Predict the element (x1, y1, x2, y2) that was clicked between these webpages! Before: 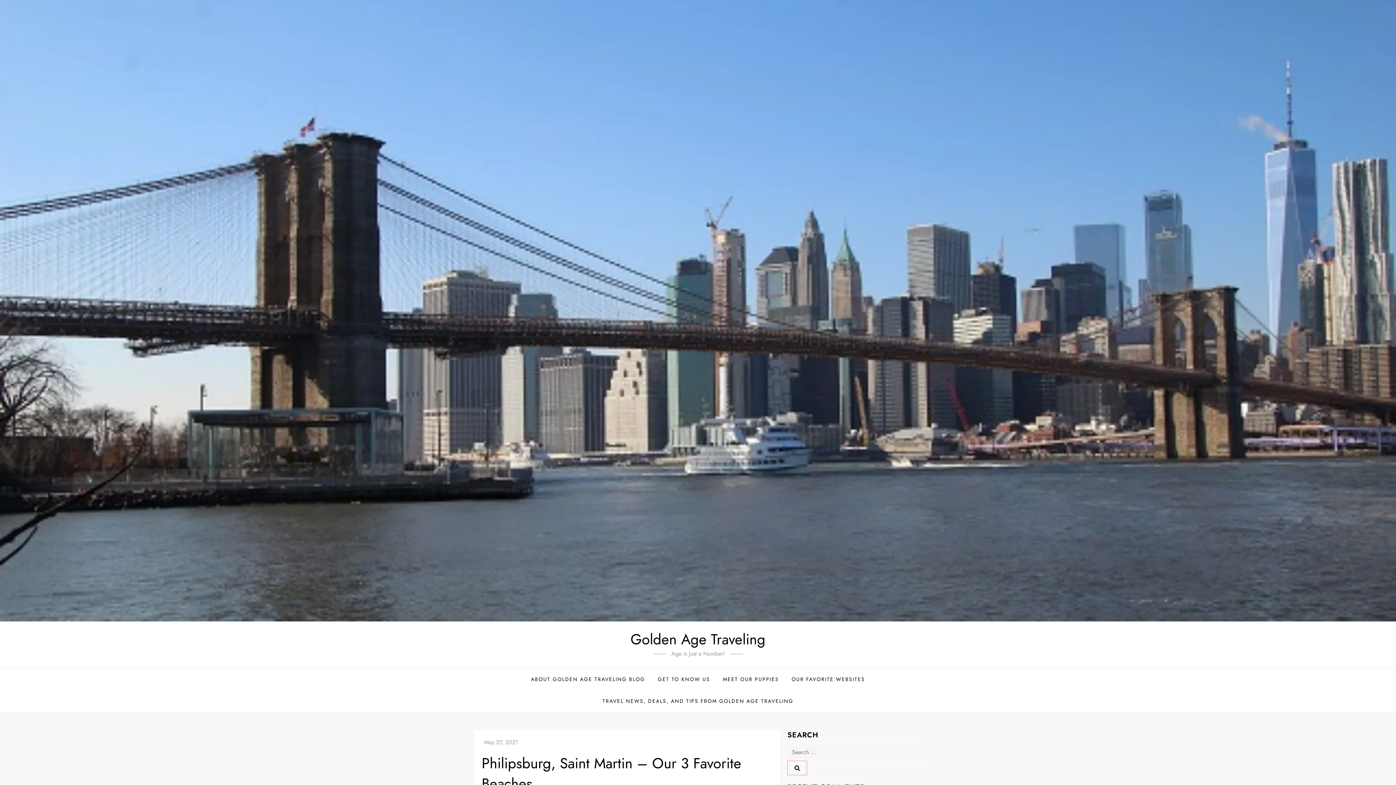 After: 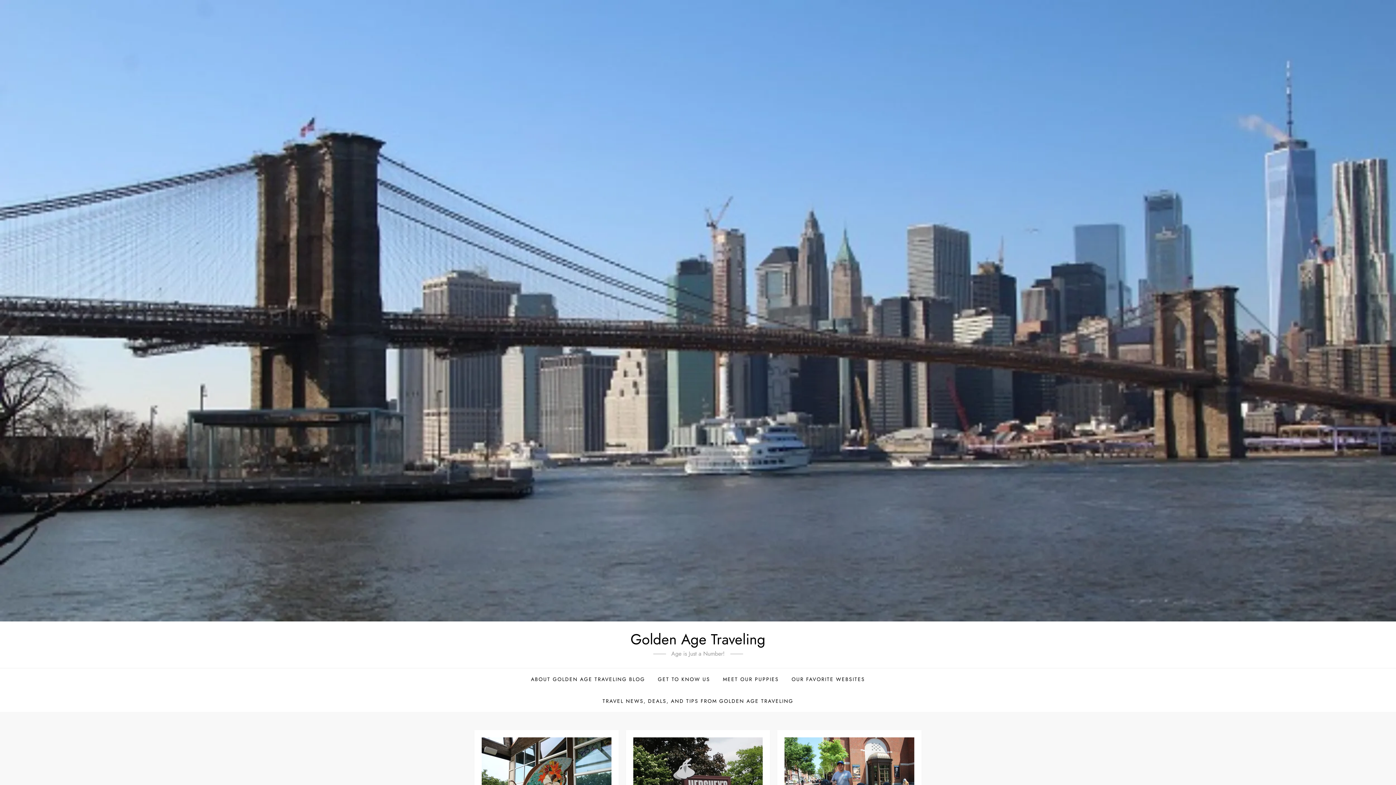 Action: label: Golden Age Traveling bbox: (630, 628, 765, 650)